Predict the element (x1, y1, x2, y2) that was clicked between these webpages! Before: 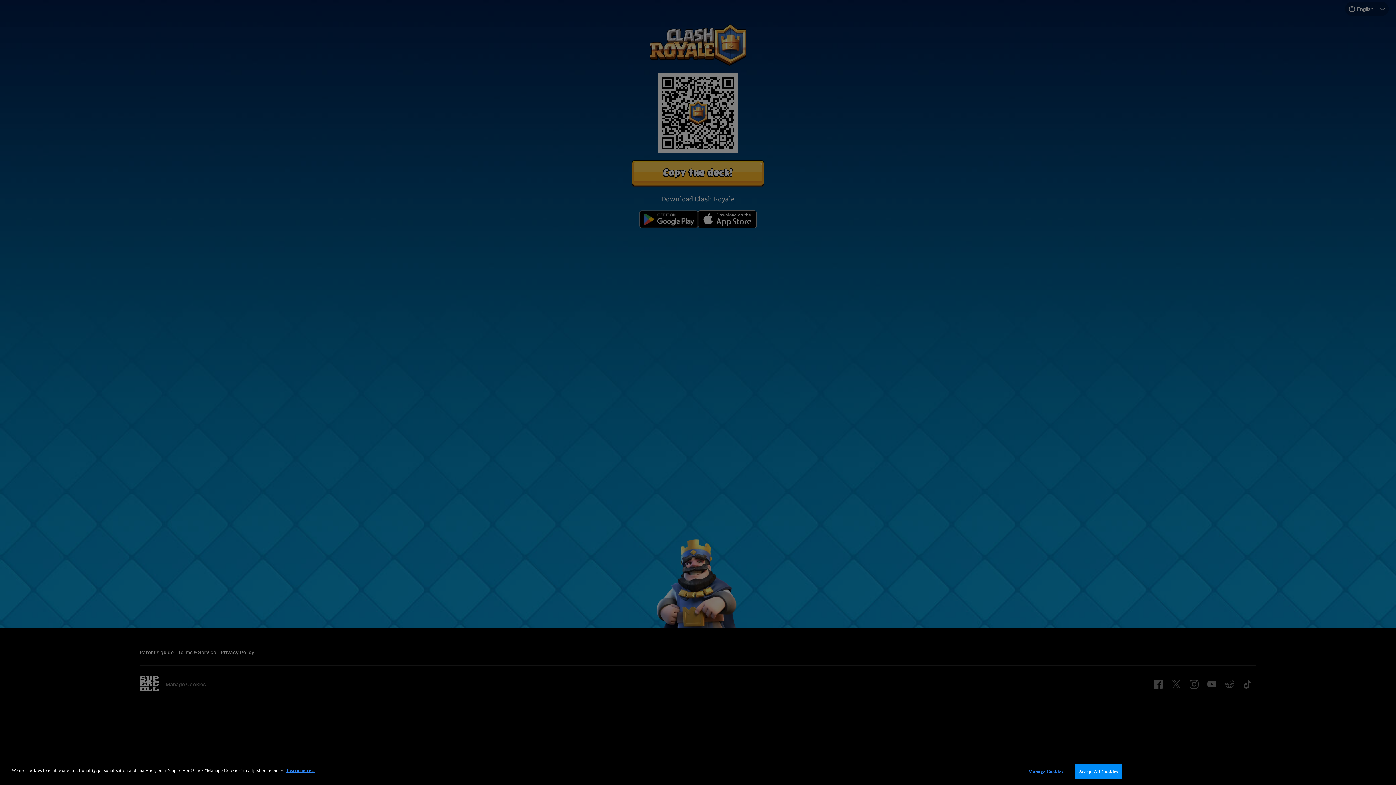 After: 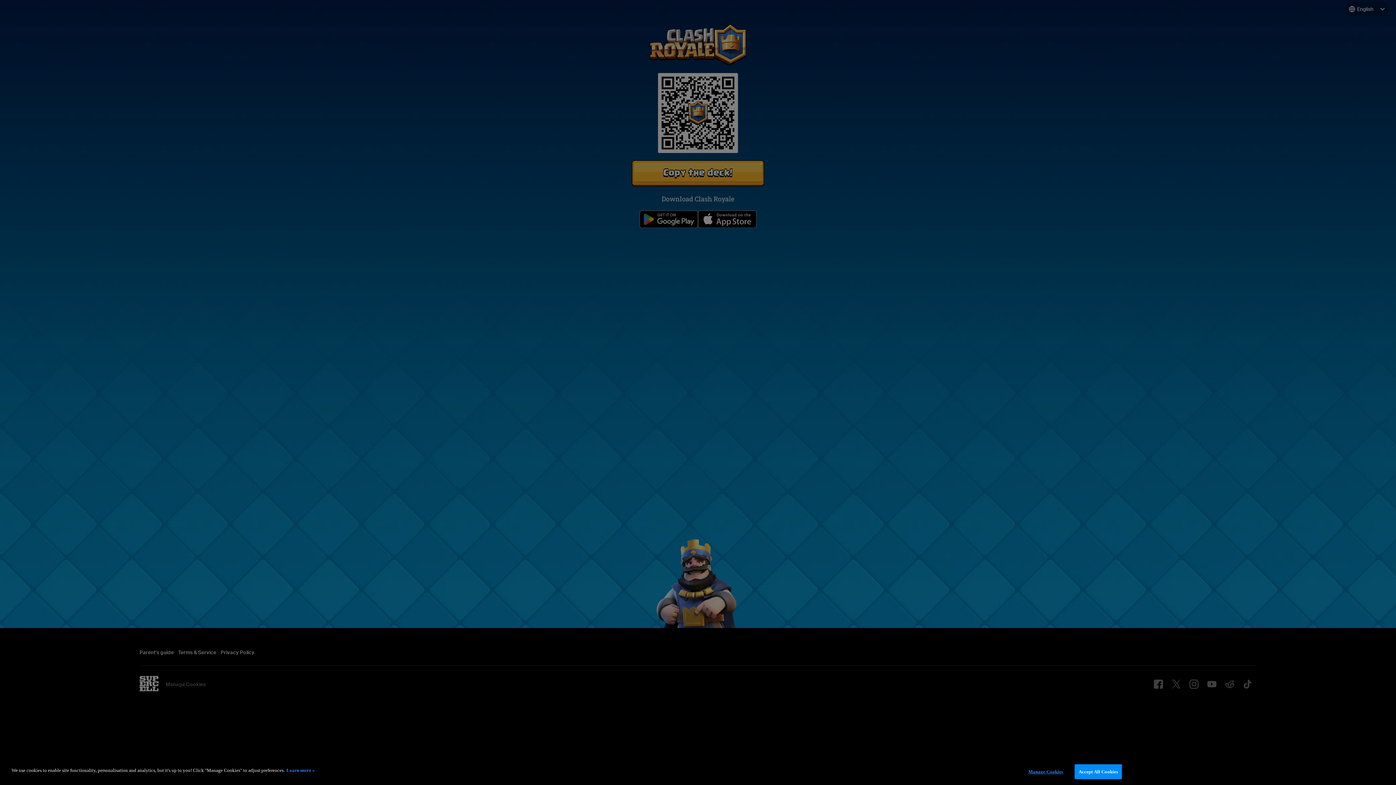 Action: label: More information about your privacy, opens in a new tab bbox: (286, 768, 314, 773)